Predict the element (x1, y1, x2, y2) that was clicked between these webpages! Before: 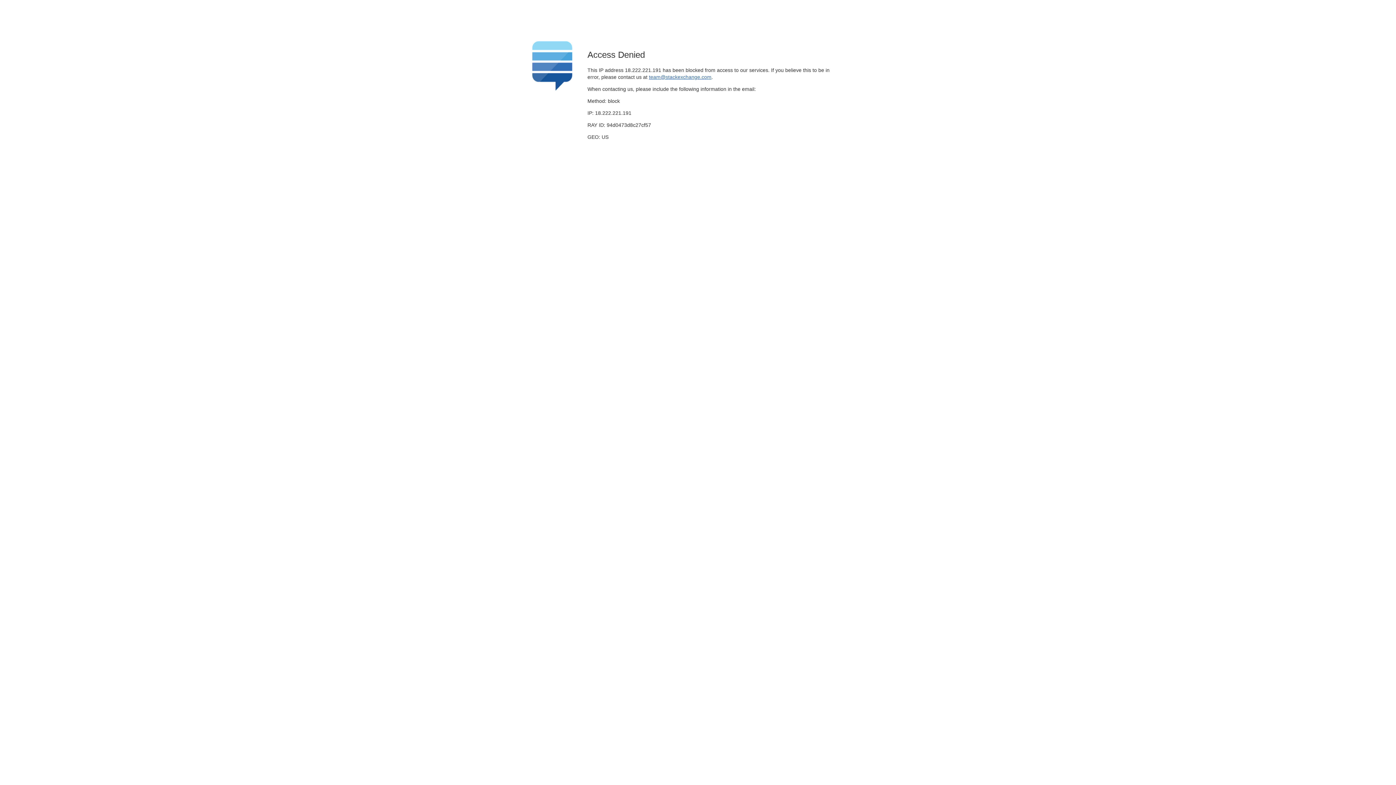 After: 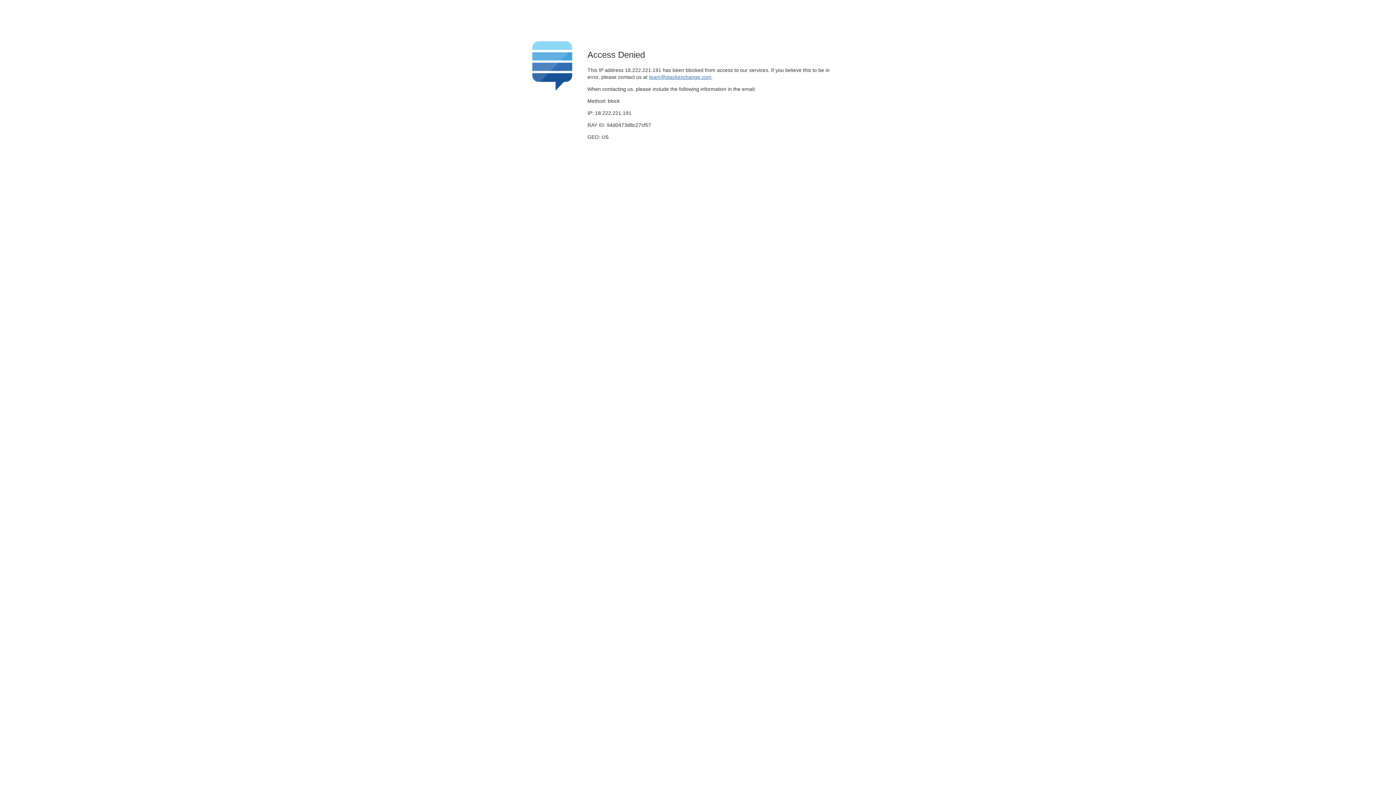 Action: label: team@stackexchange.com bbox: (649, 74, 711, 79)